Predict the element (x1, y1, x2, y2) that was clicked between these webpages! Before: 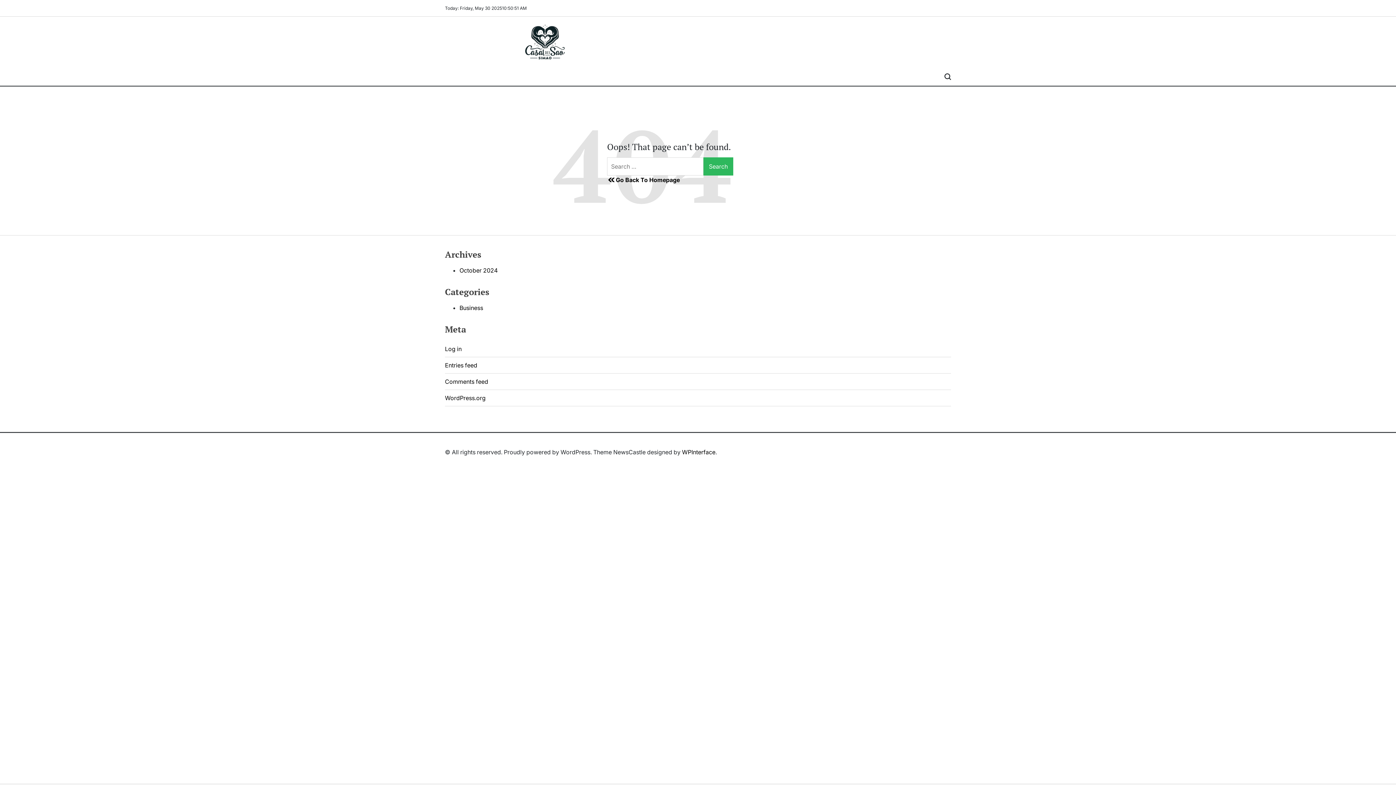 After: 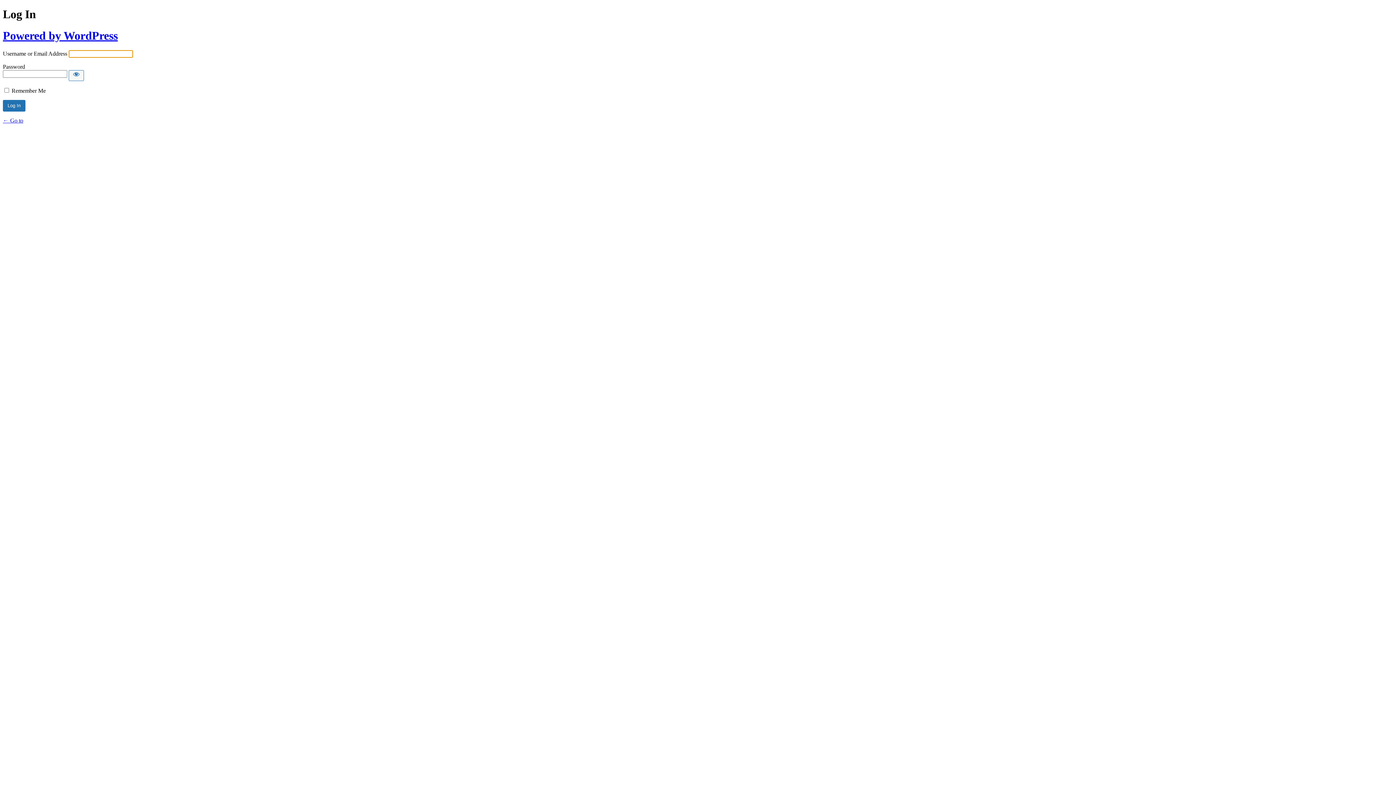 Action: bbox: (445, 345, 461, 352) label: Log in